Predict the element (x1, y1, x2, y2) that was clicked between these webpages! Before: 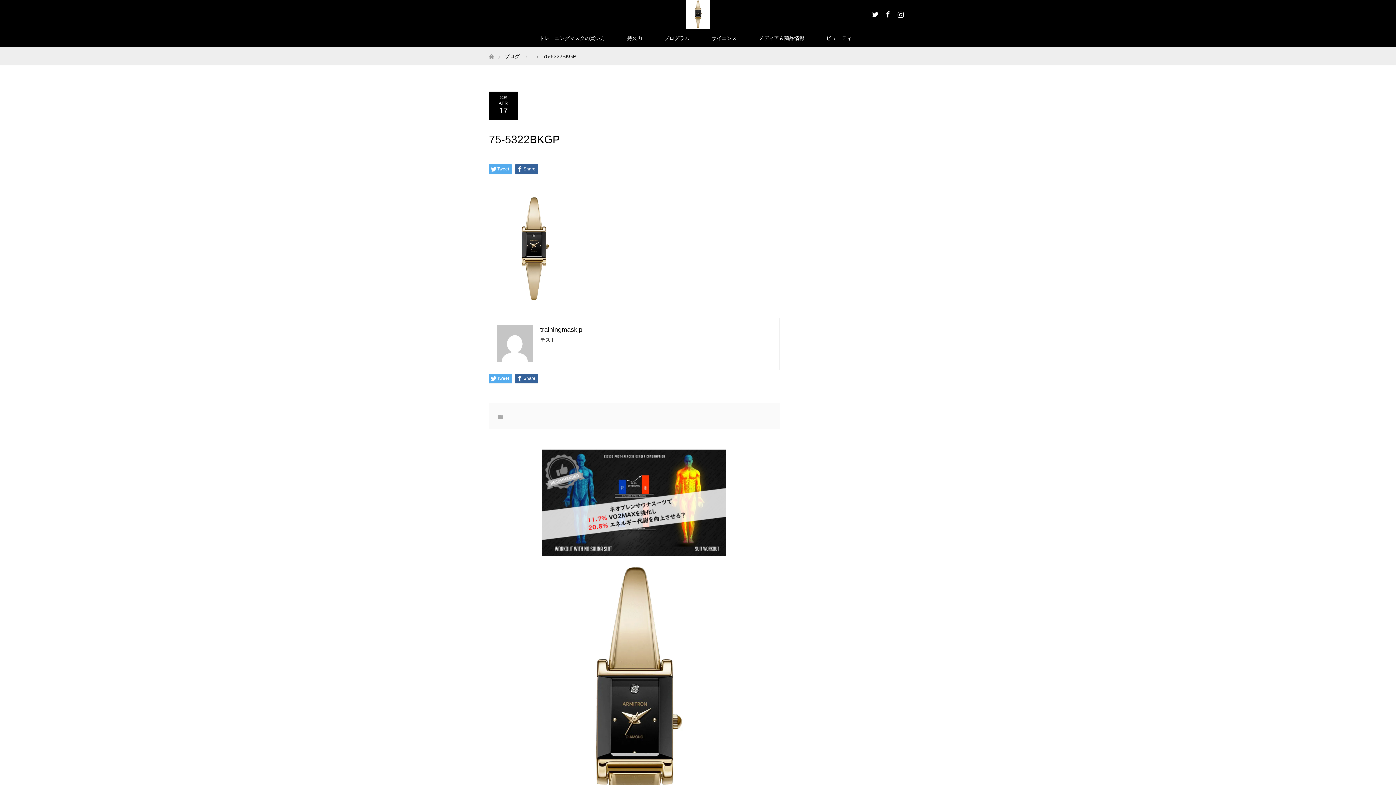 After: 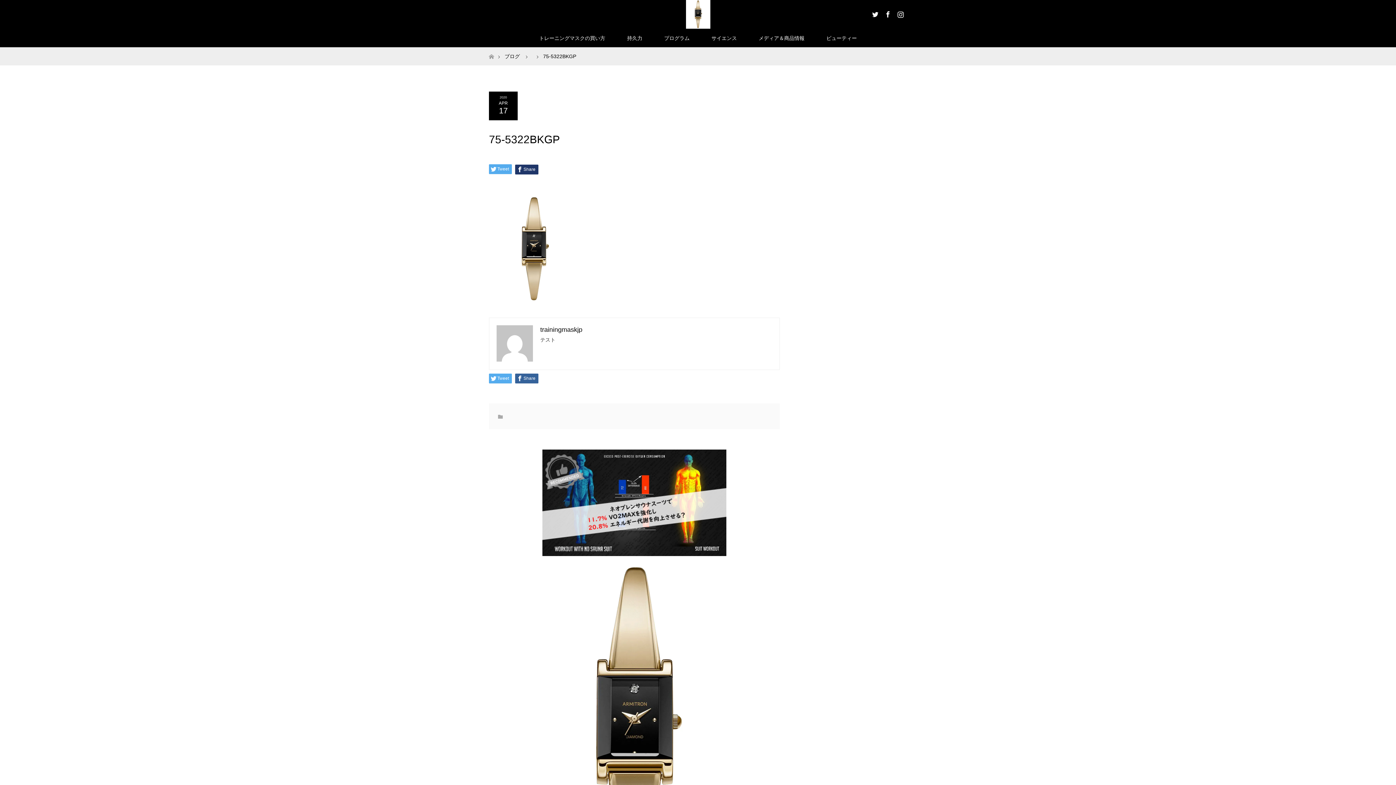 Action: label: Share bbox: (515, 164, 538, 174)